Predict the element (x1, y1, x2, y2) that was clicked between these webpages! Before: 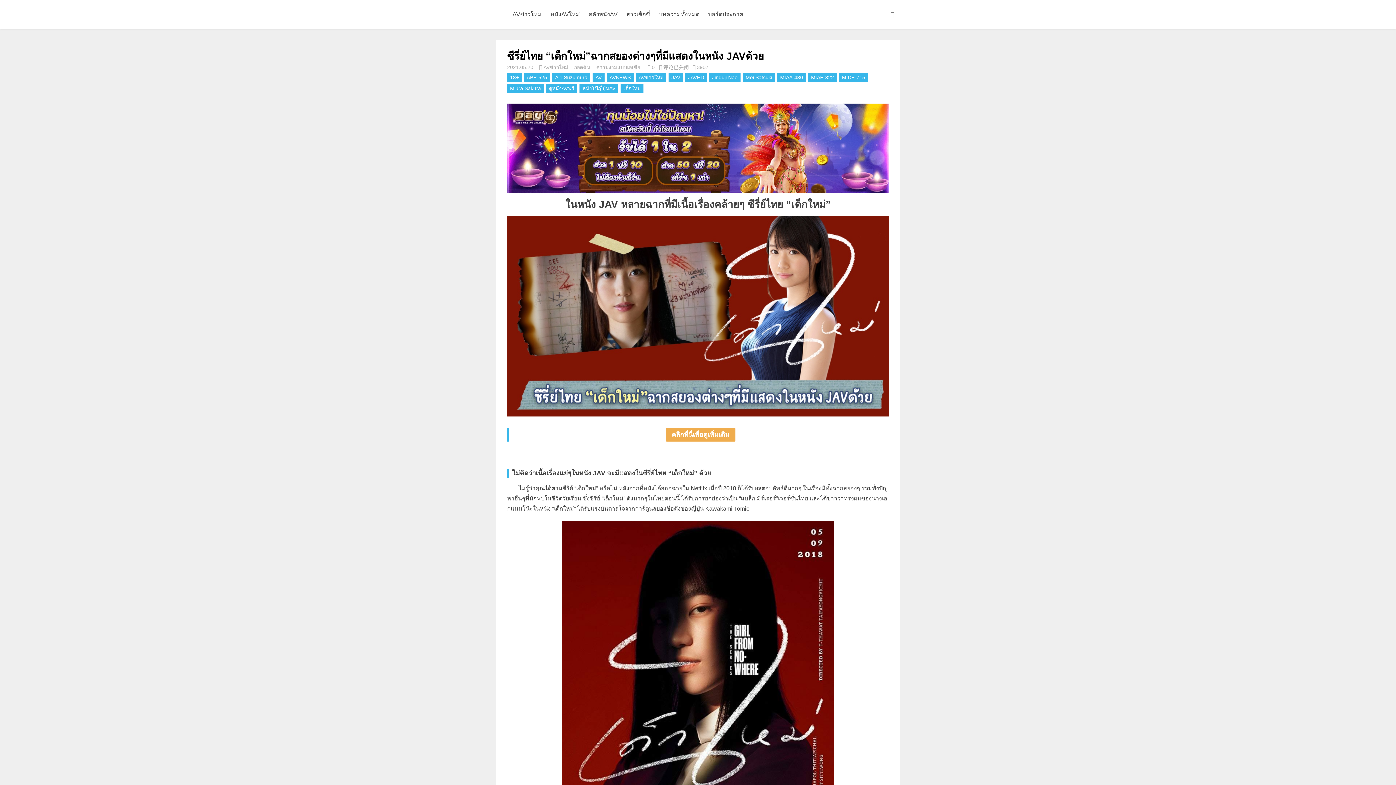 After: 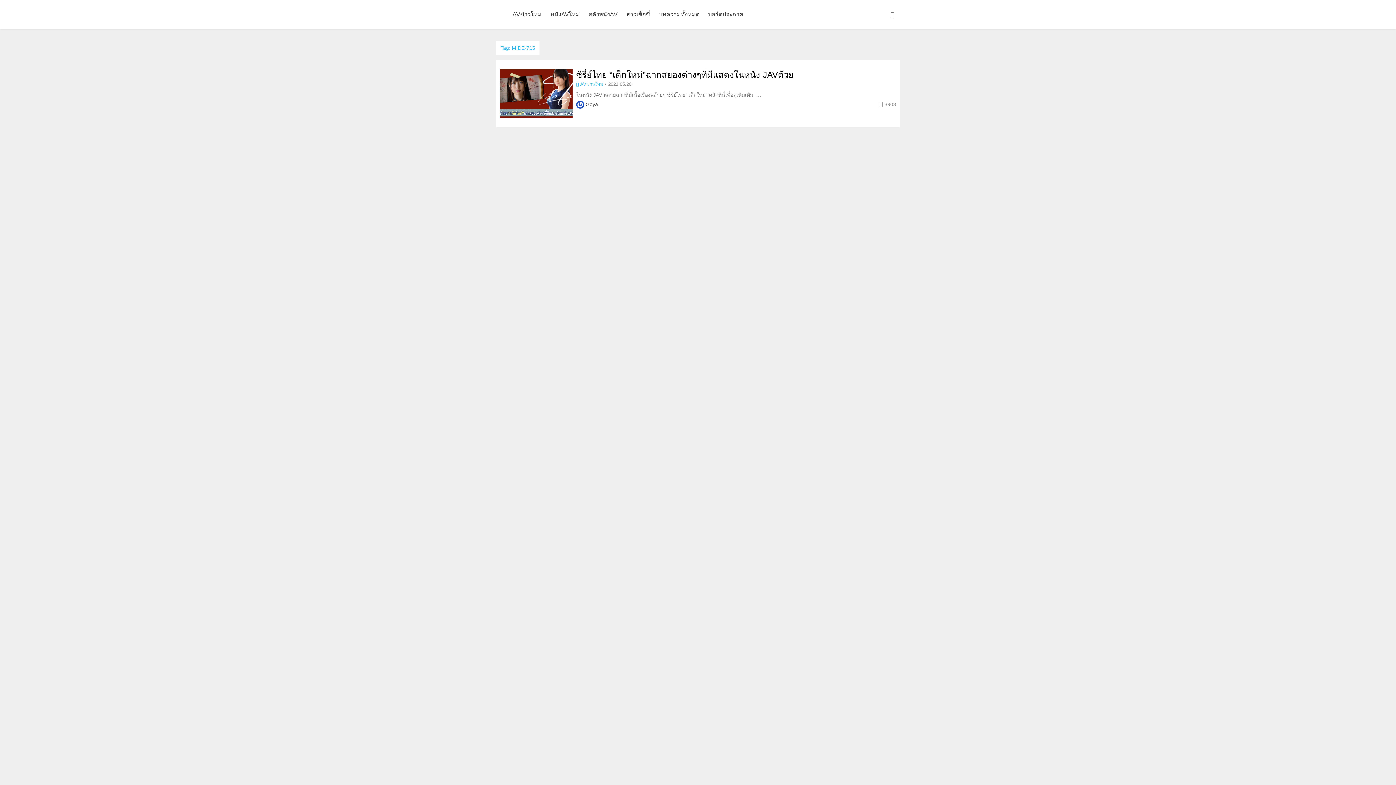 Action: bbox: (839, 73, 868, 81) label: MIDE-715